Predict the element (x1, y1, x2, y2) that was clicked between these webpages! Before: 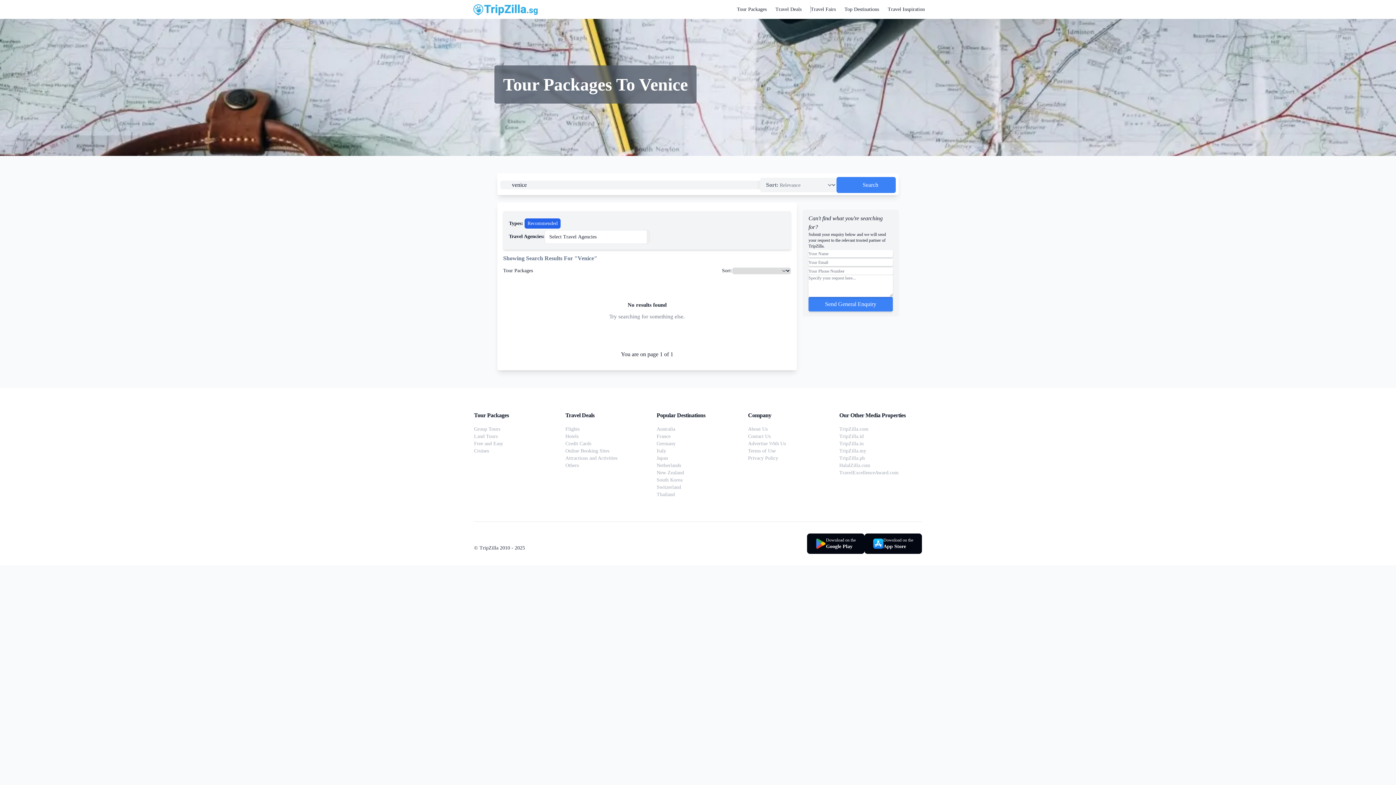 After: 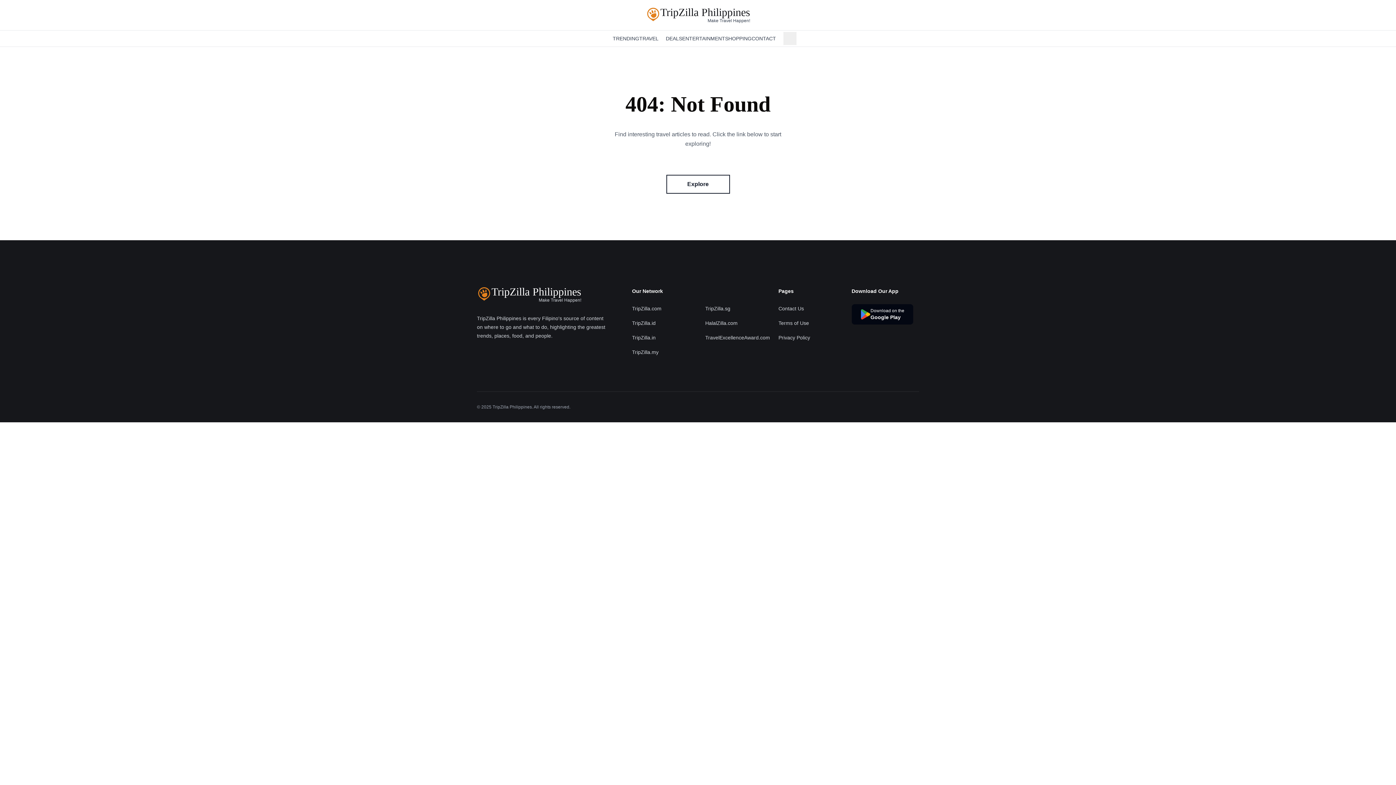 Action: bbox: (839, 455, 865, 461) label: TripZilla.ph